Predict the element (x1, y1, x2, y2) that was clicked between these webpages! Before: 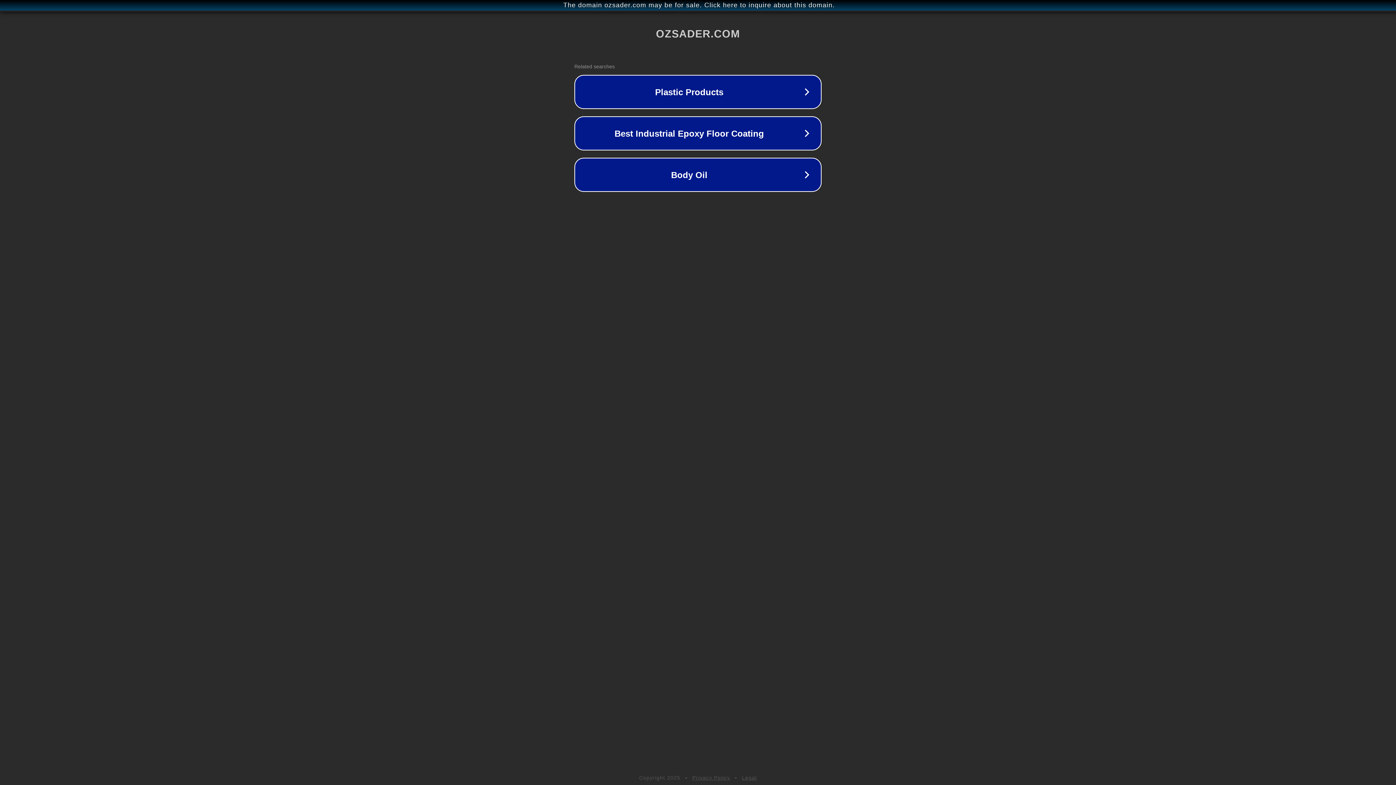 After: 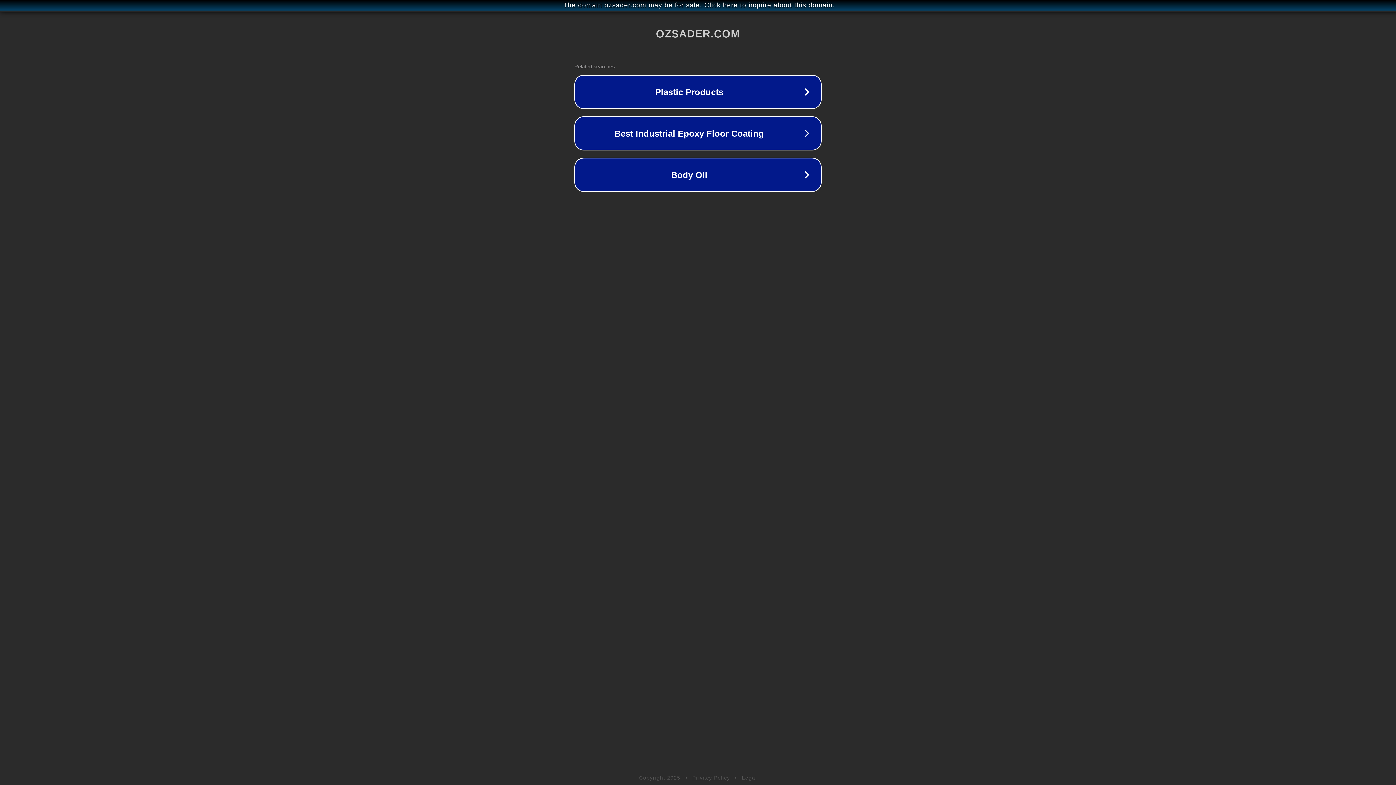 Action: bbox: (742, 775, 757, 781) label: Legal